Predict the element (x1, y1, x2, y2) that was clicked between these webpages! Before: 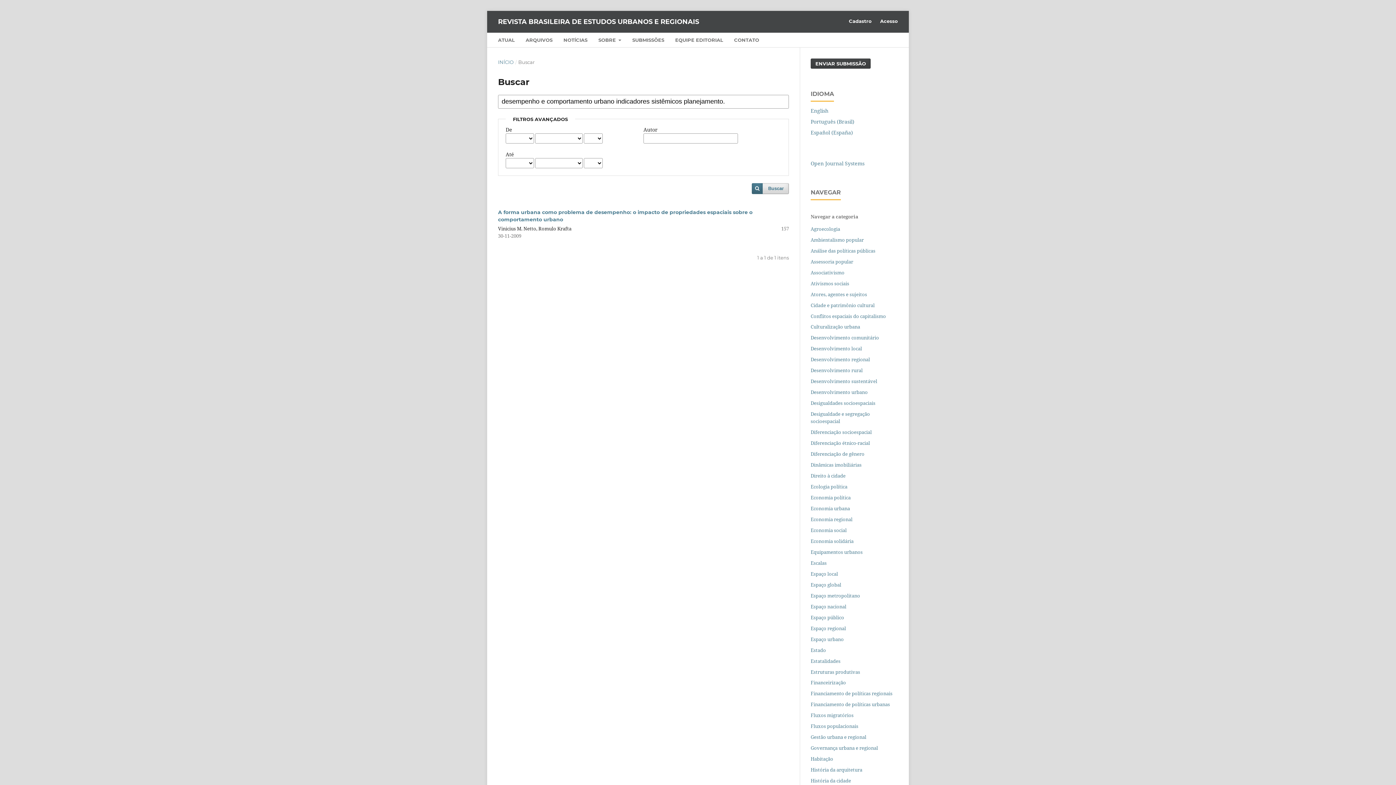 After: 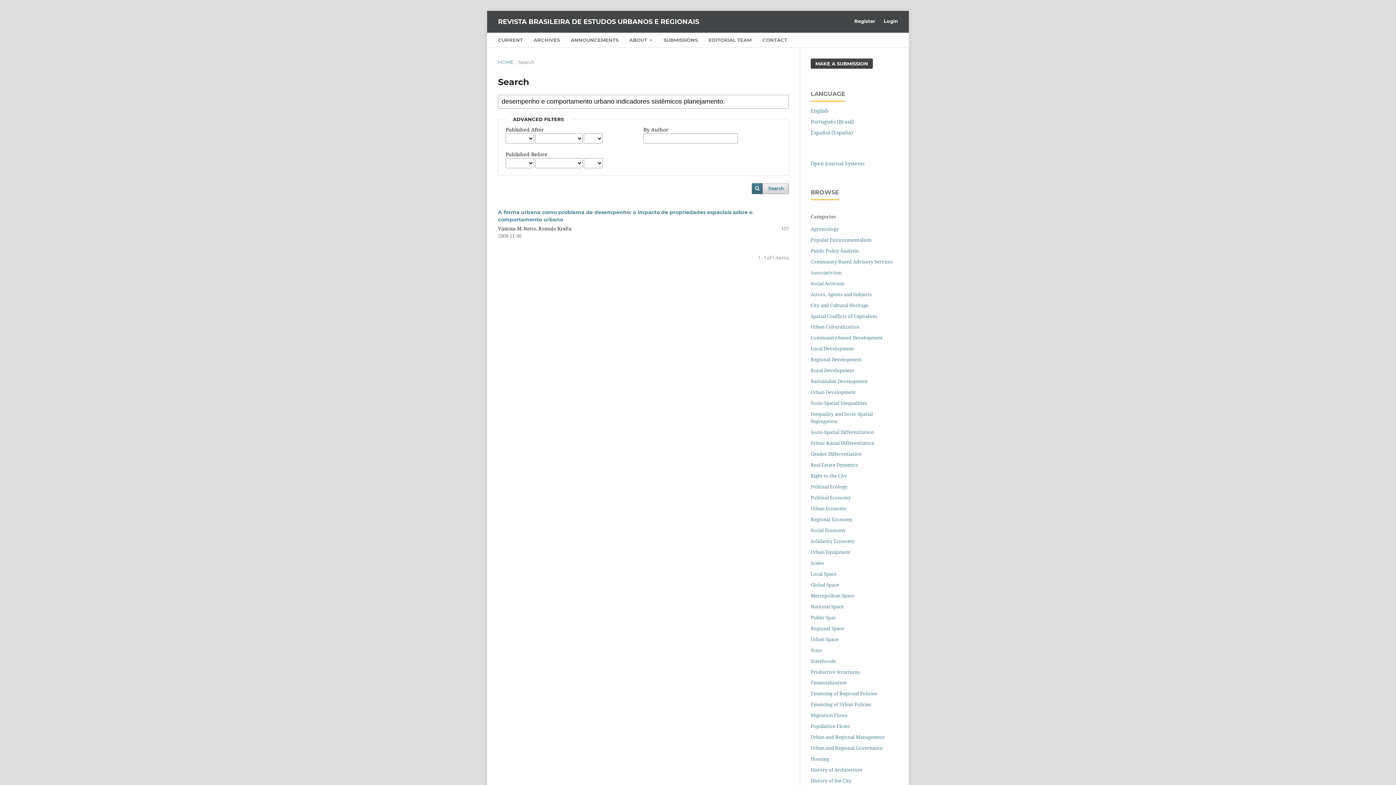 Action: label: English bbox: (810, 107, 828, 114)